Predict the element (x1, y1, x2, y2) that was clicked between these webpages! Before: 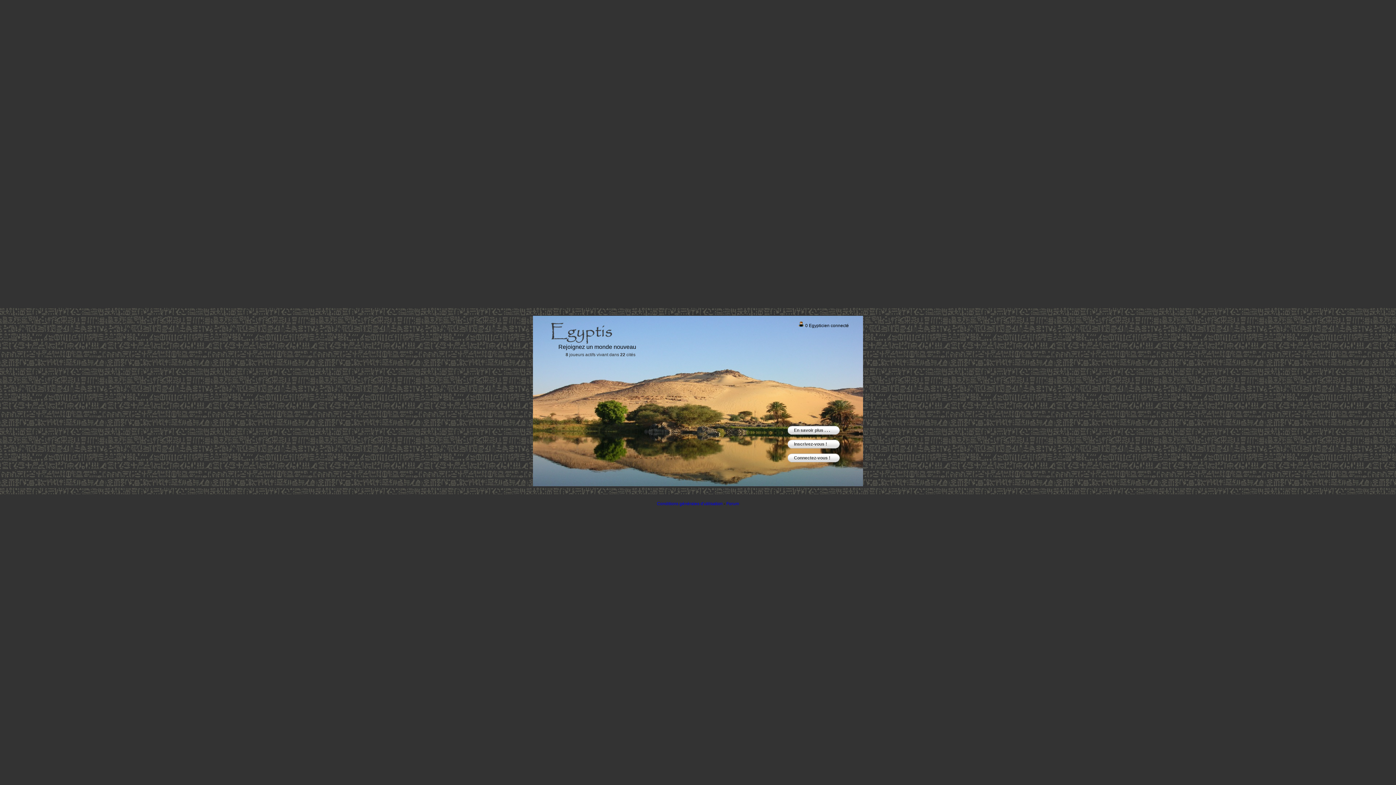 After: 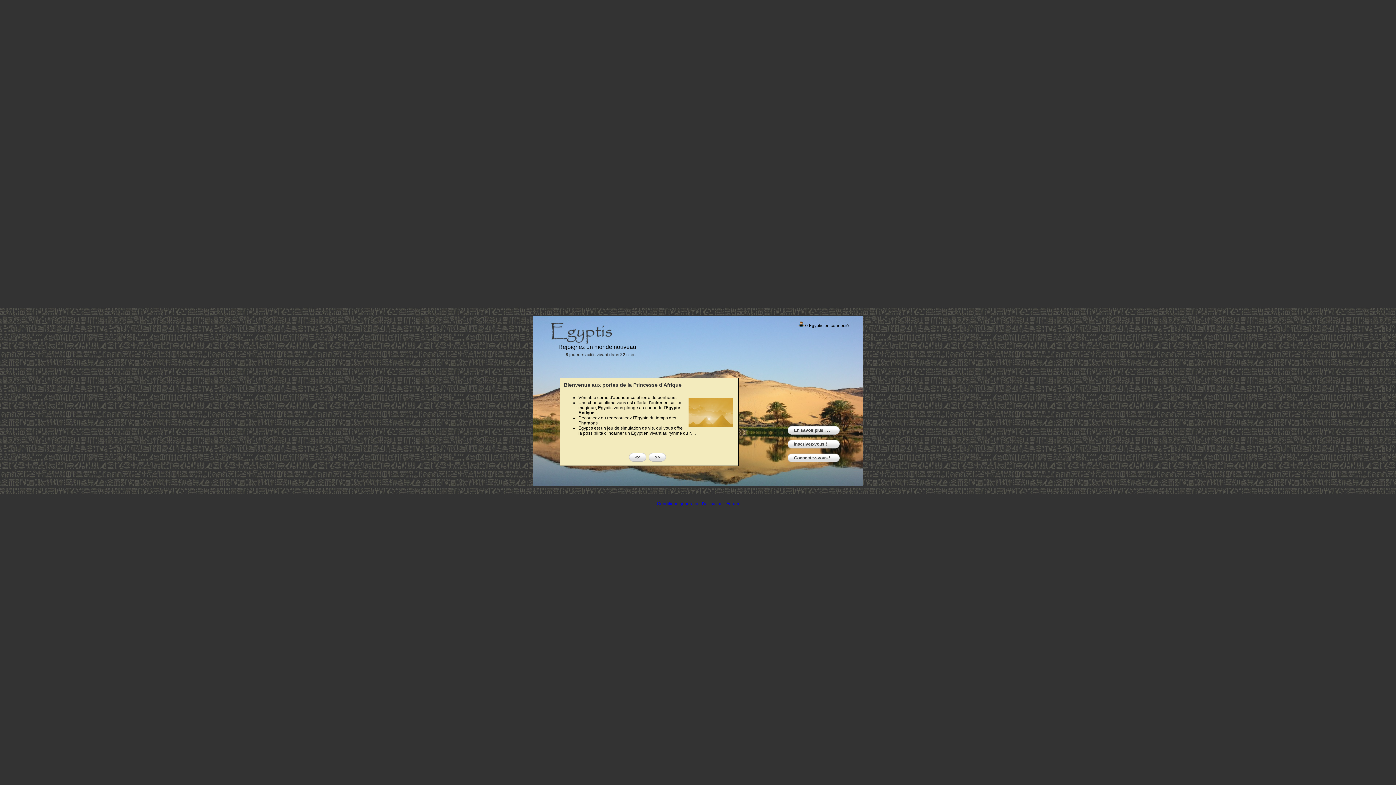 Action: bbox: (787, 426, 840, 434) label: En savoir plus . . .